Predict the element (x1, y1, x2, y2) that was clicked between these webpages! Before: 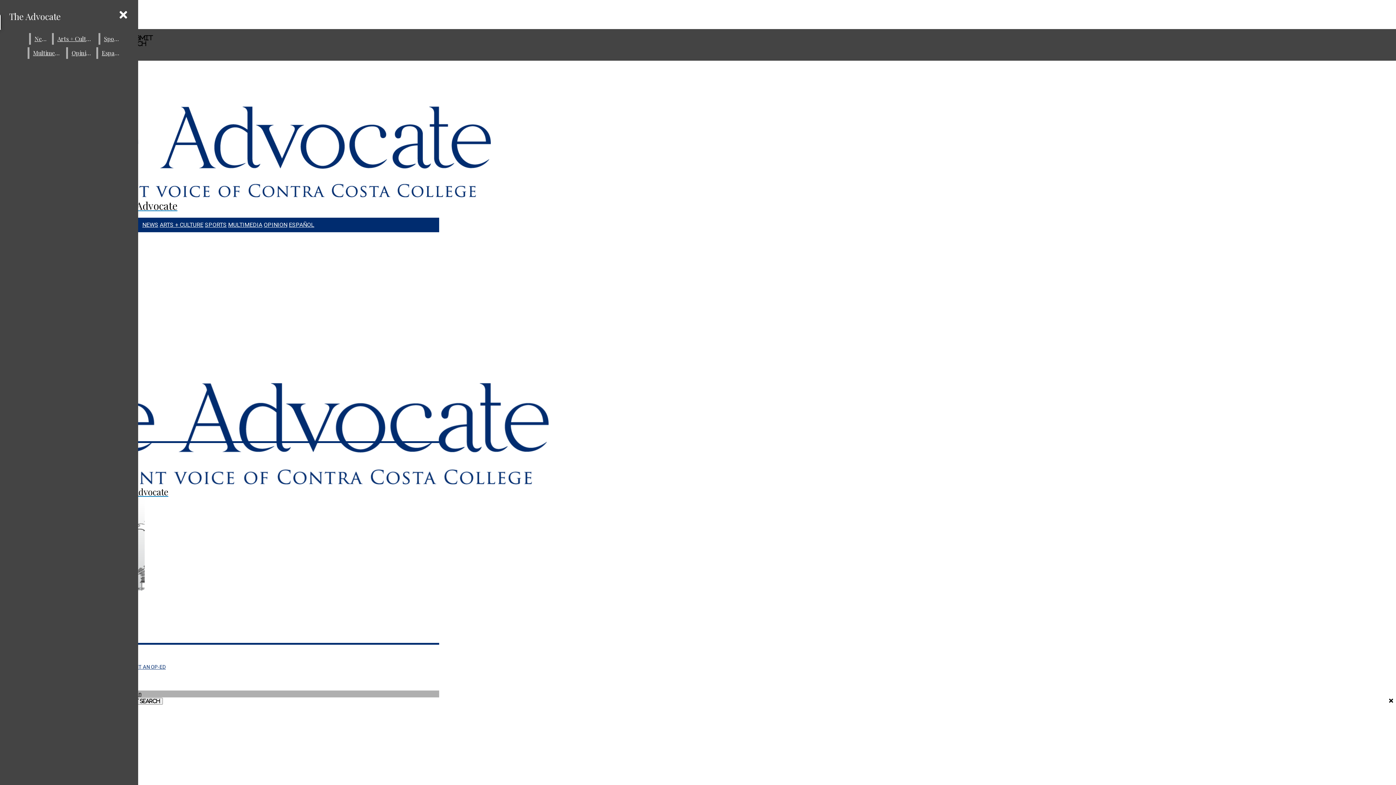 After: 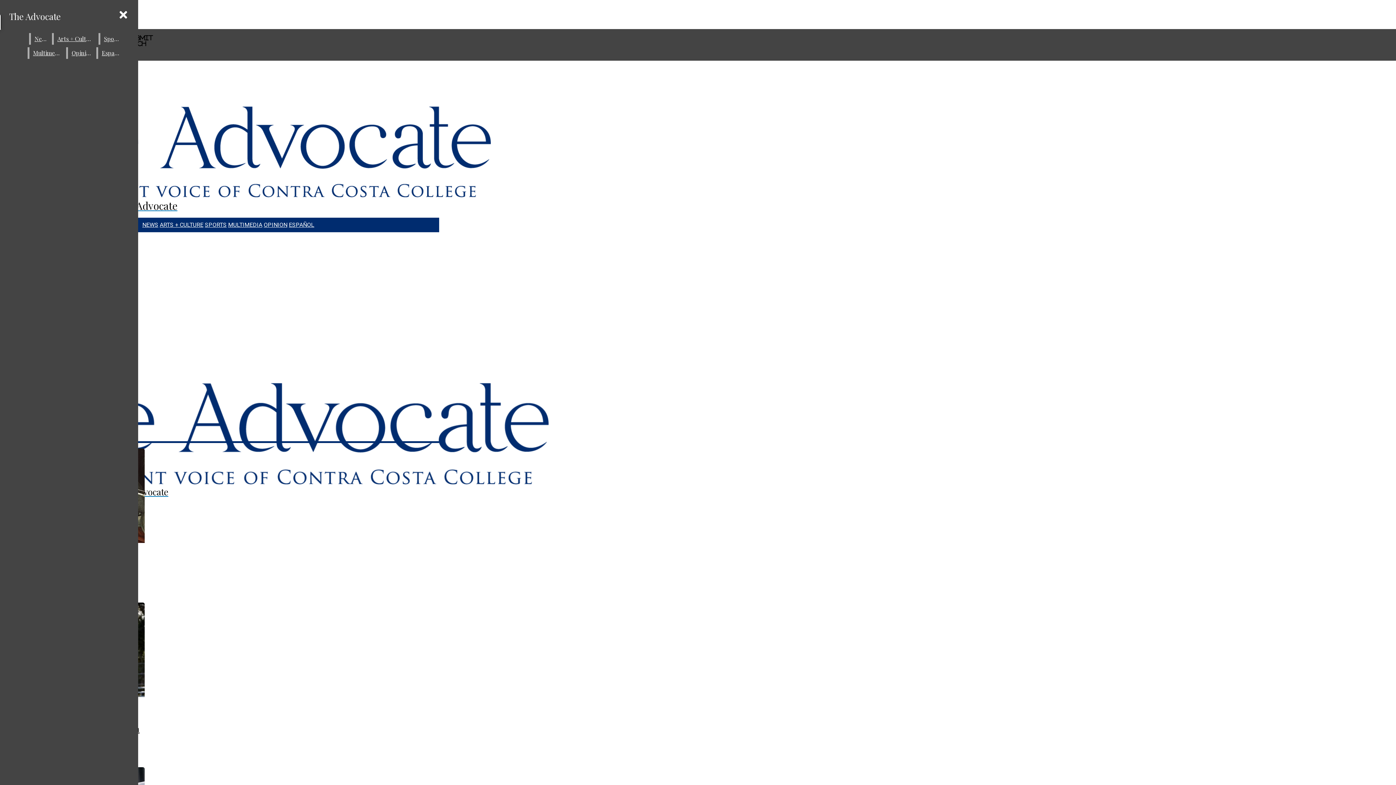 Action: bbox: (98, 47, 125, 58) label: Español